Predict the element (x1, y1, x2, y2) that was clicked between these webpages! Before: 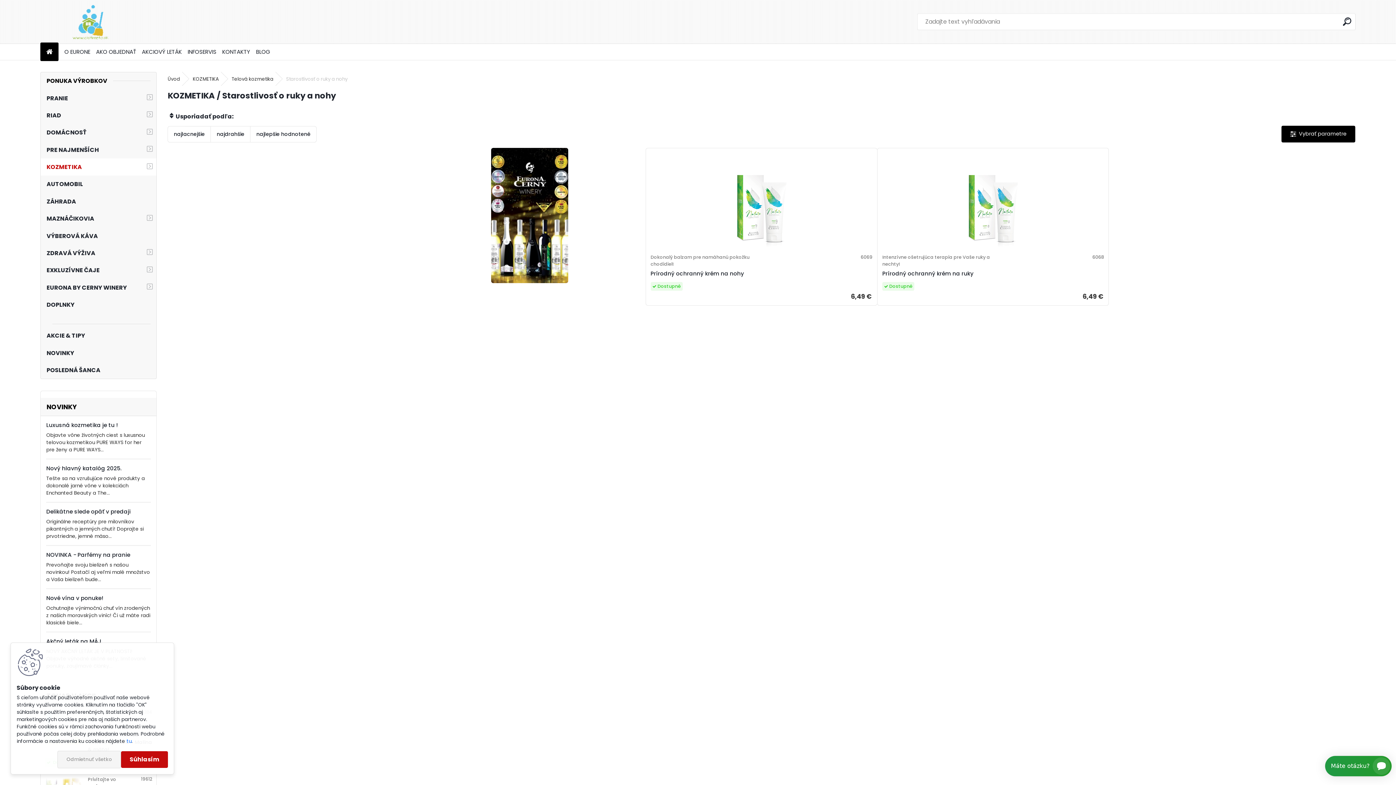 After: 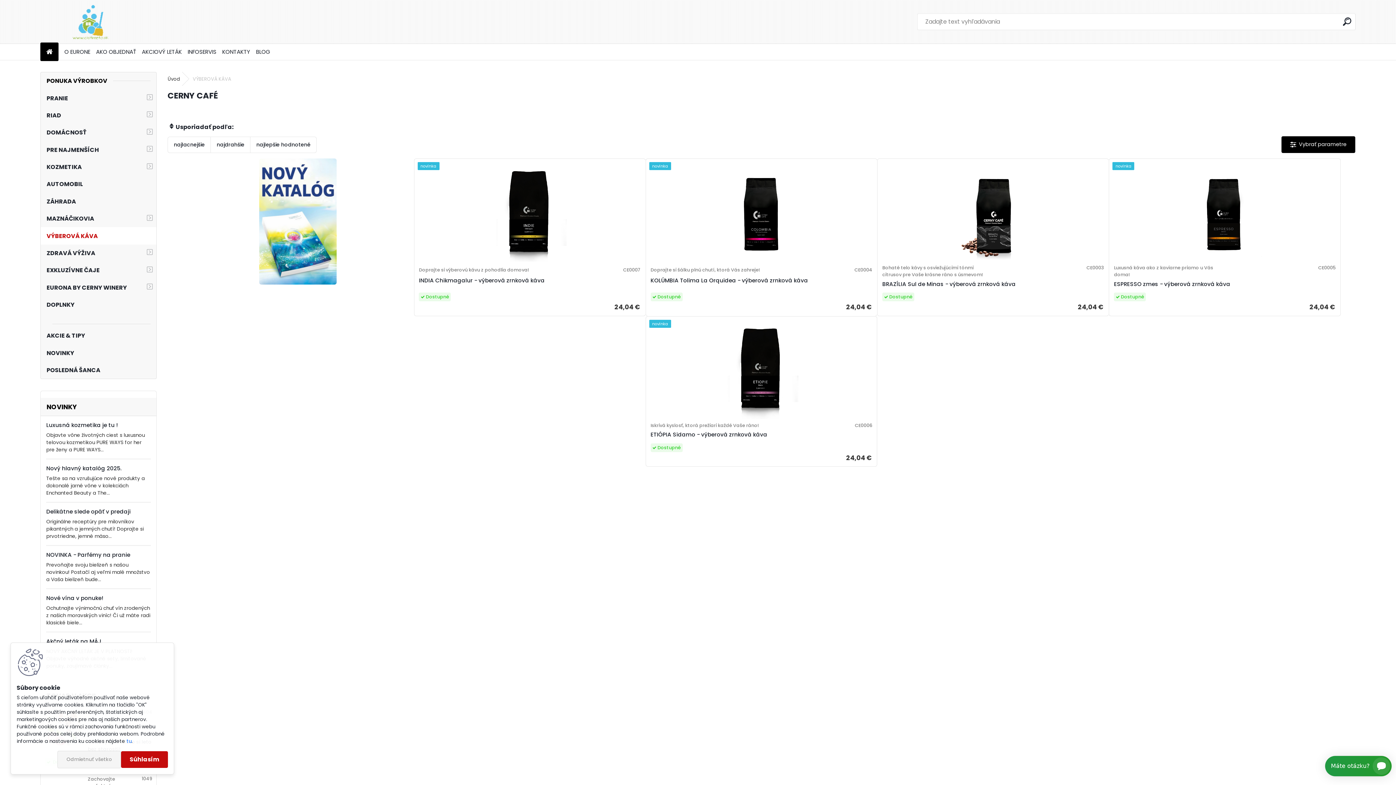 Action: label: VÝBEROVÁ KÁVA bbox: (40, 227, 156, 244)